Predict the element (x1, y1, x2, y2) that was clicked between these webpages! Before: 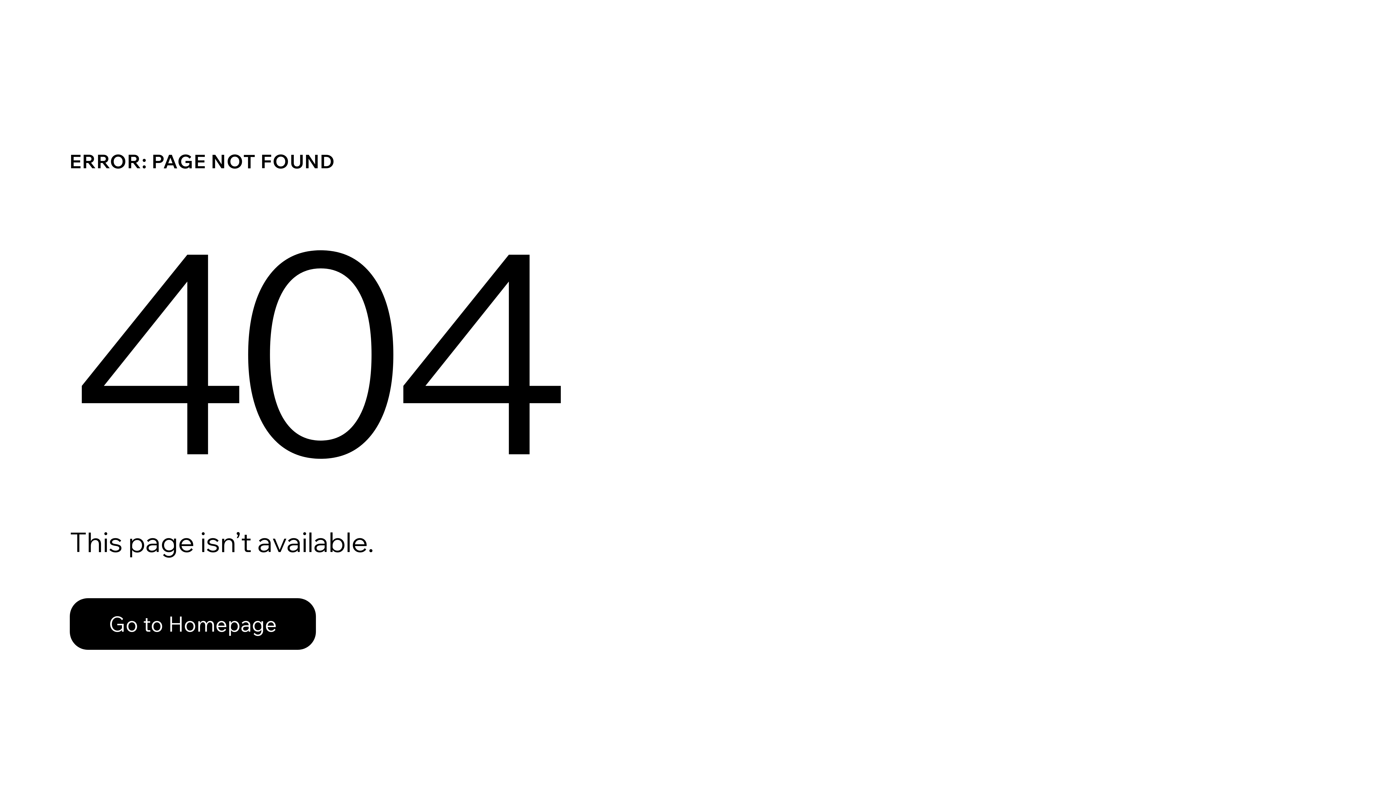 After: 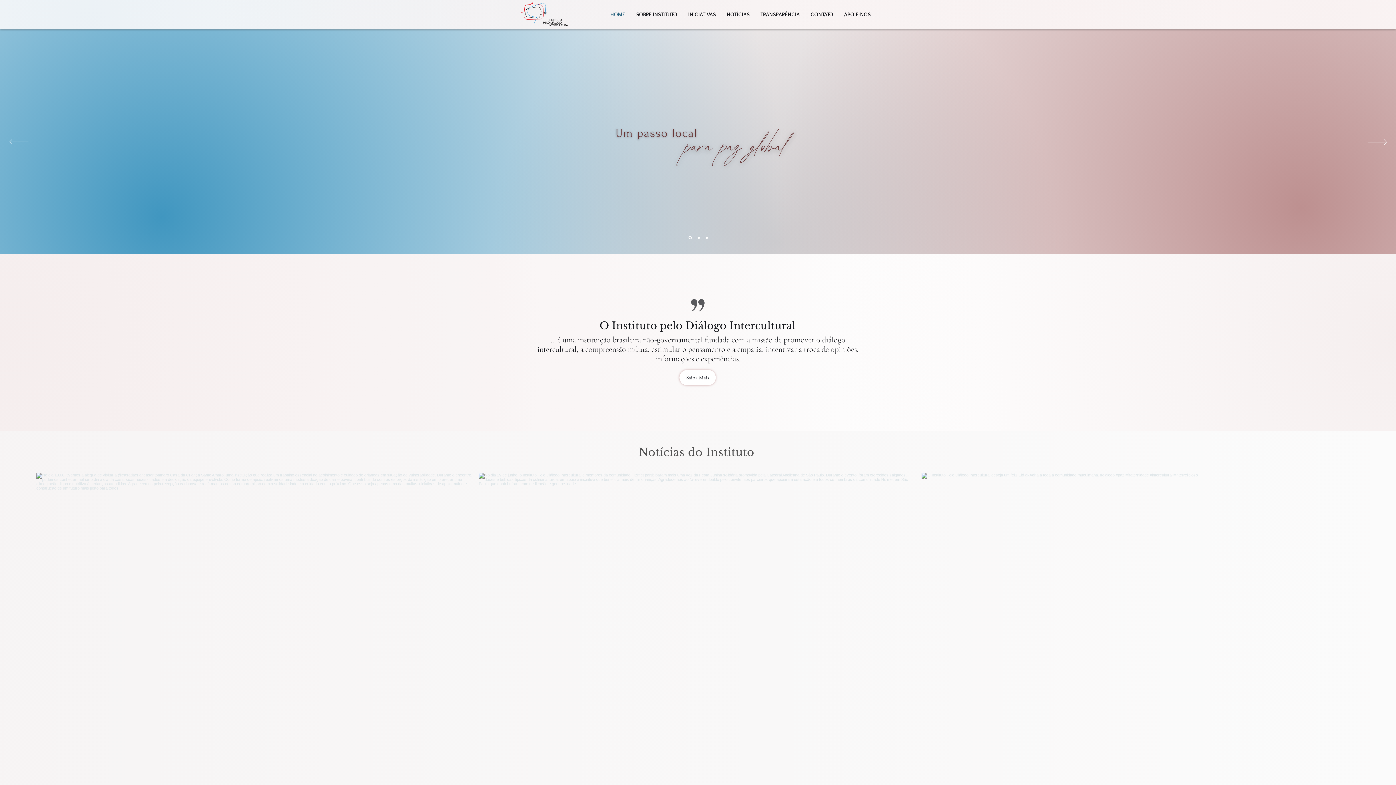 Action: label: Go to Homepage bbox: (69, 598, 316, 650)